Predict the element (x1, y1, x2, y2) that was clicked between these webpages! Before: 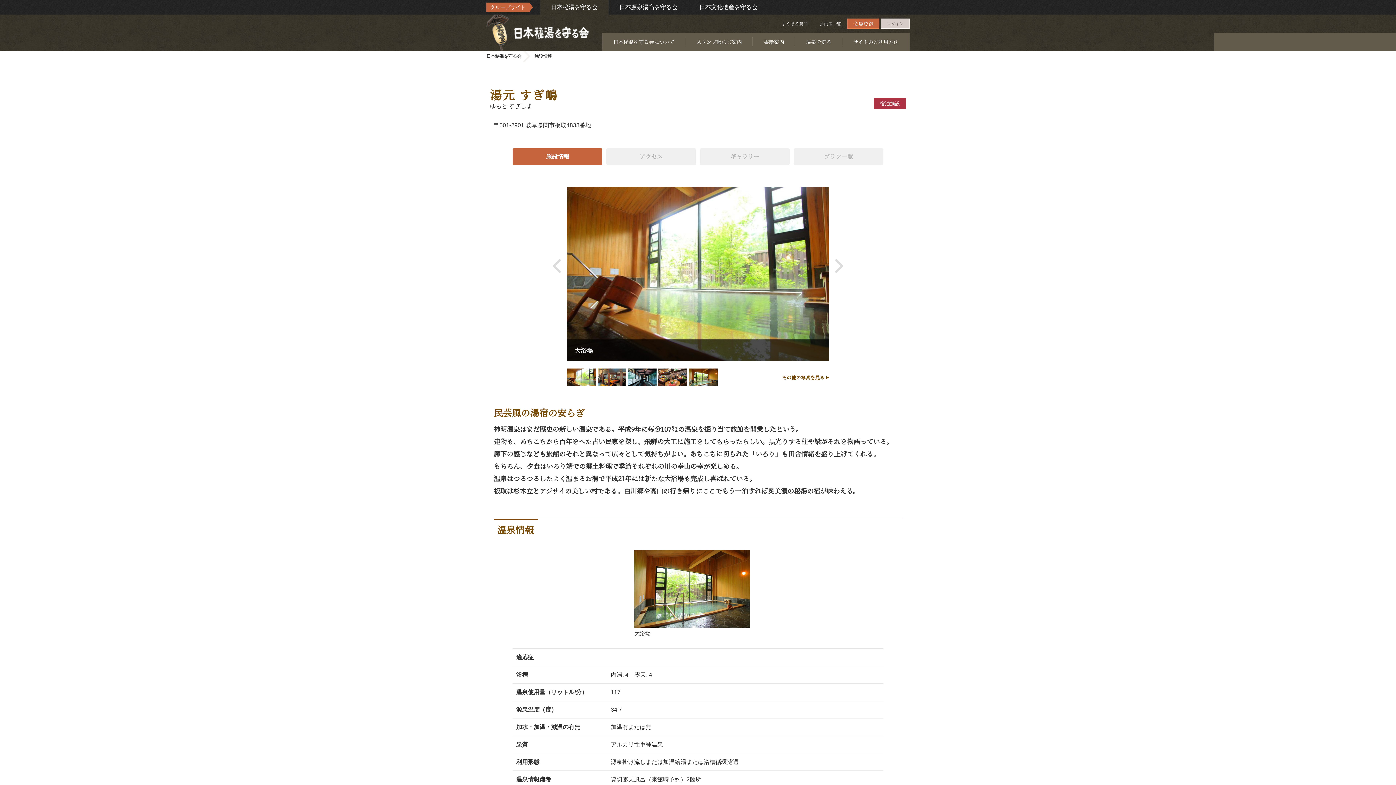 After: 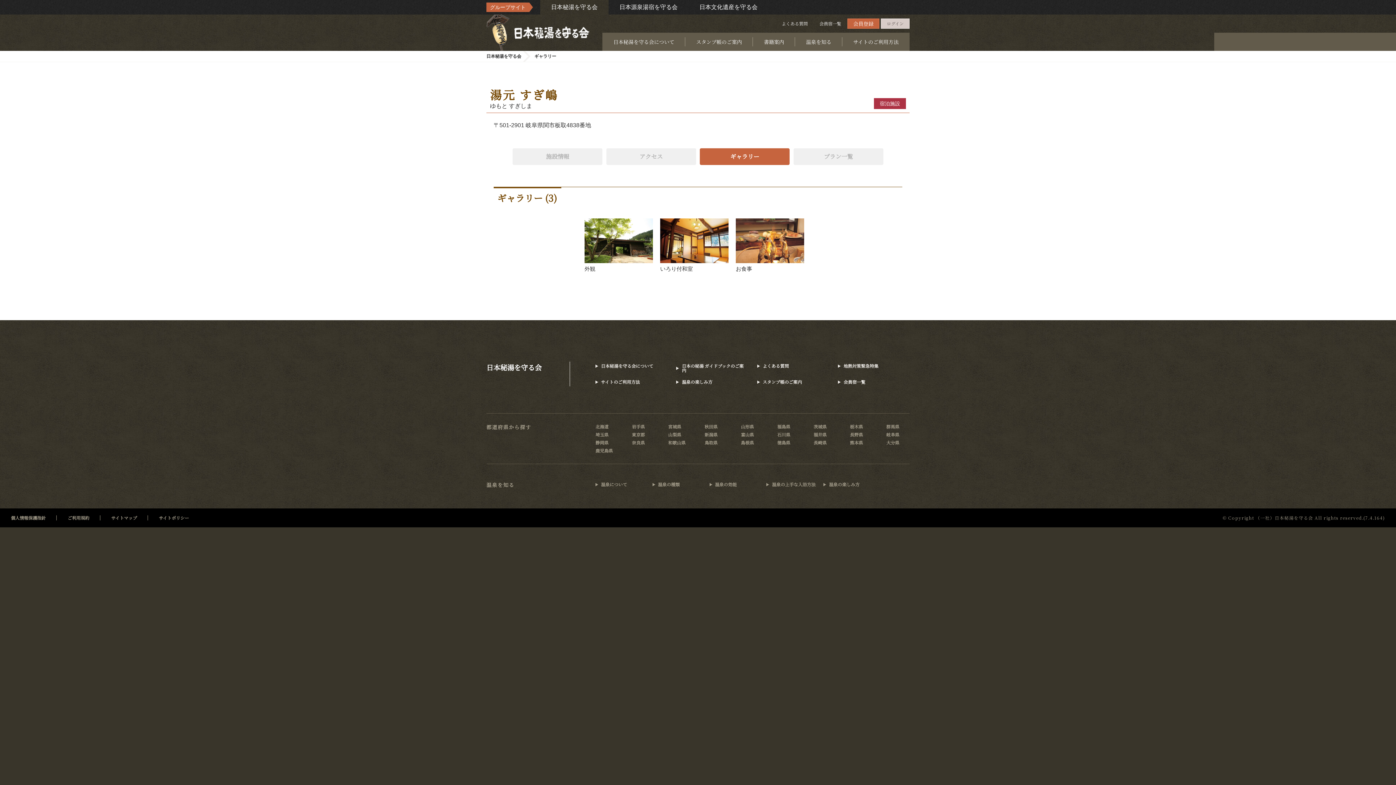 Action: bbox: (782, 368, 829, 386) label: その他の写真を見る